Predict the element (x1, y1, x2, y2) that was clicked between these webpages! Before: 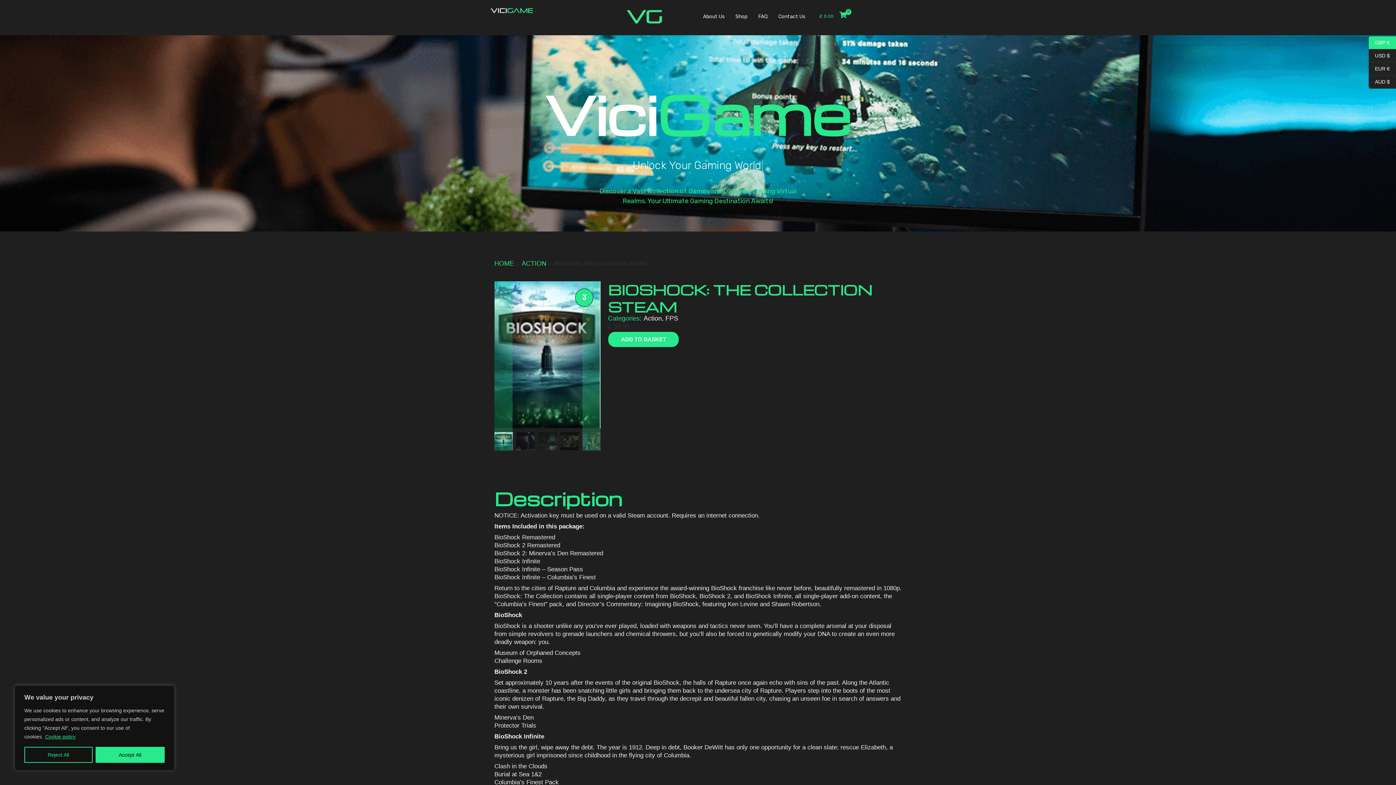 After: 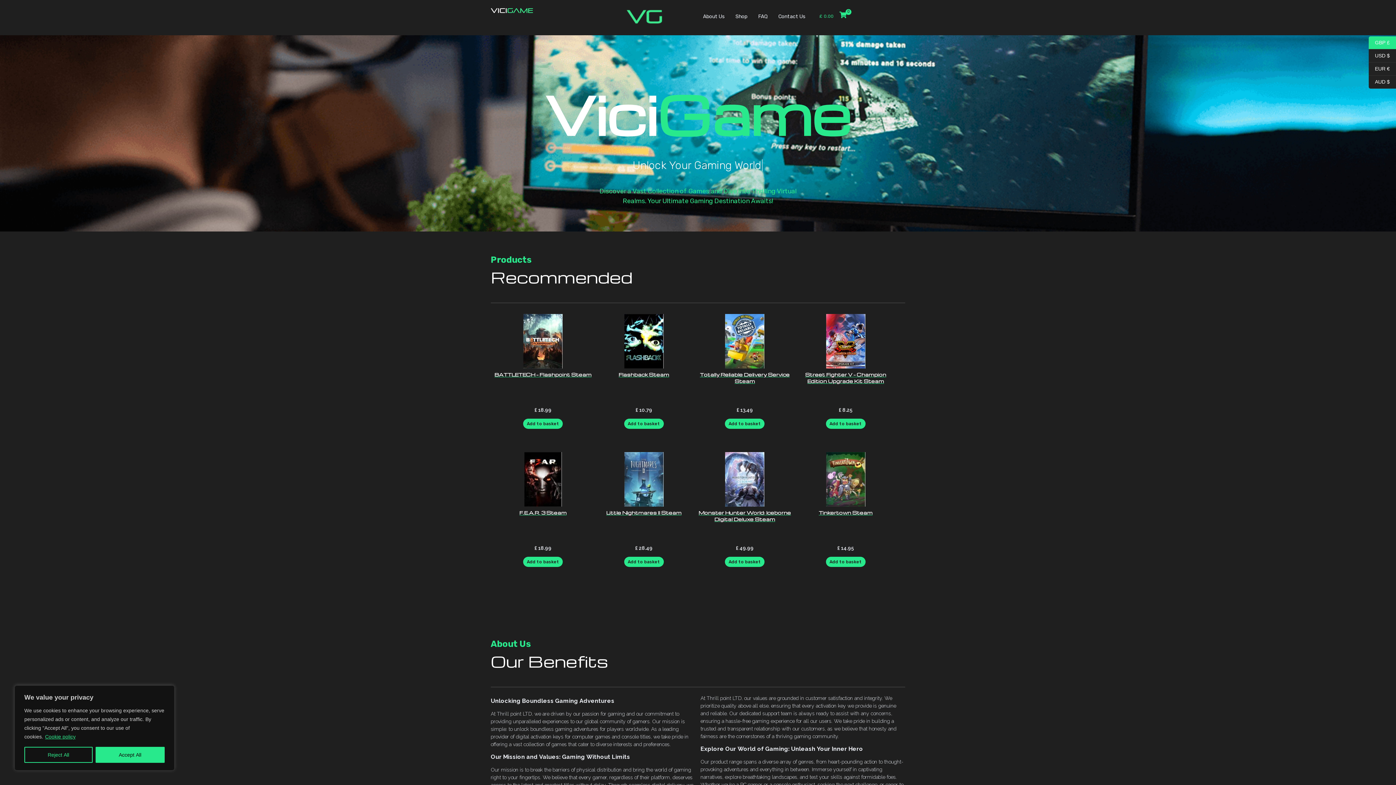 Action: bbox: (626, 7, 697, 28)